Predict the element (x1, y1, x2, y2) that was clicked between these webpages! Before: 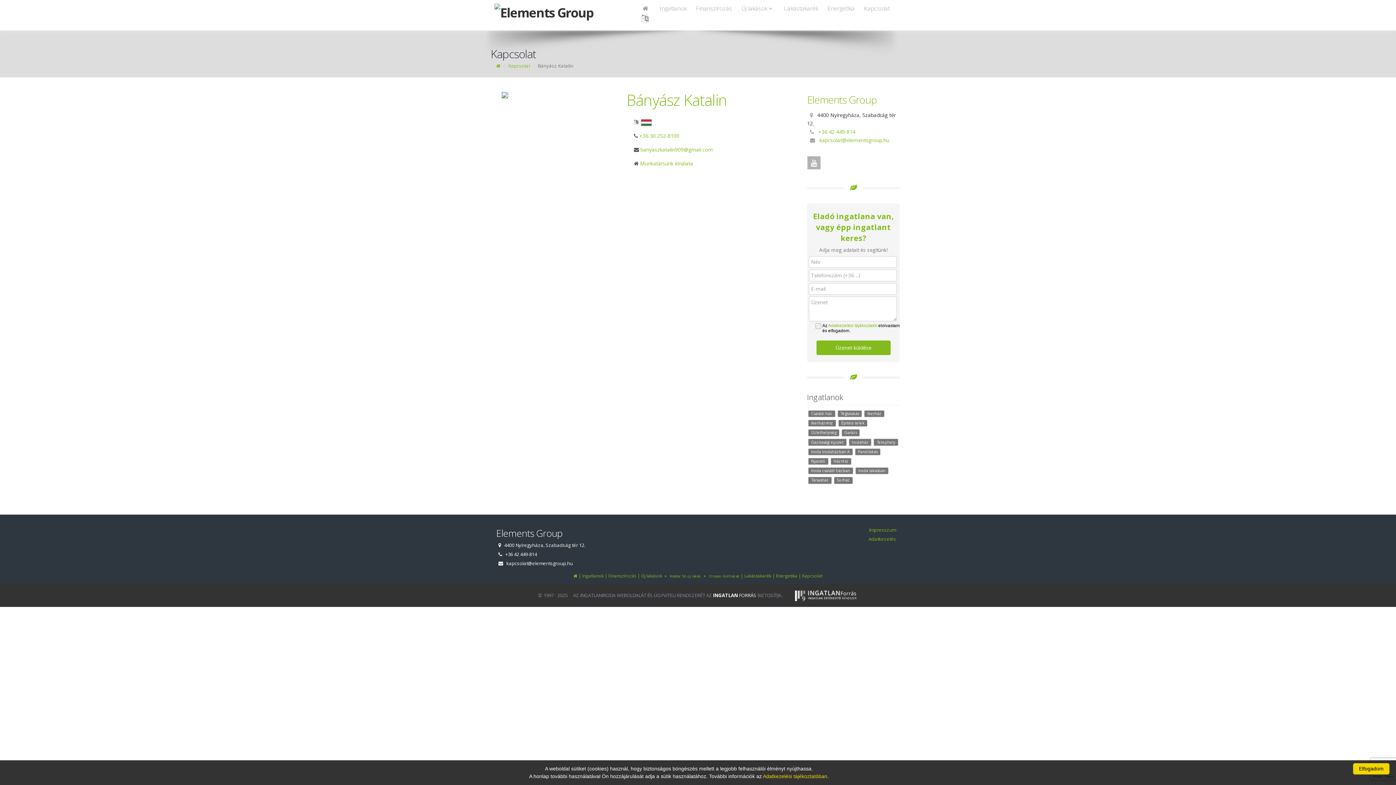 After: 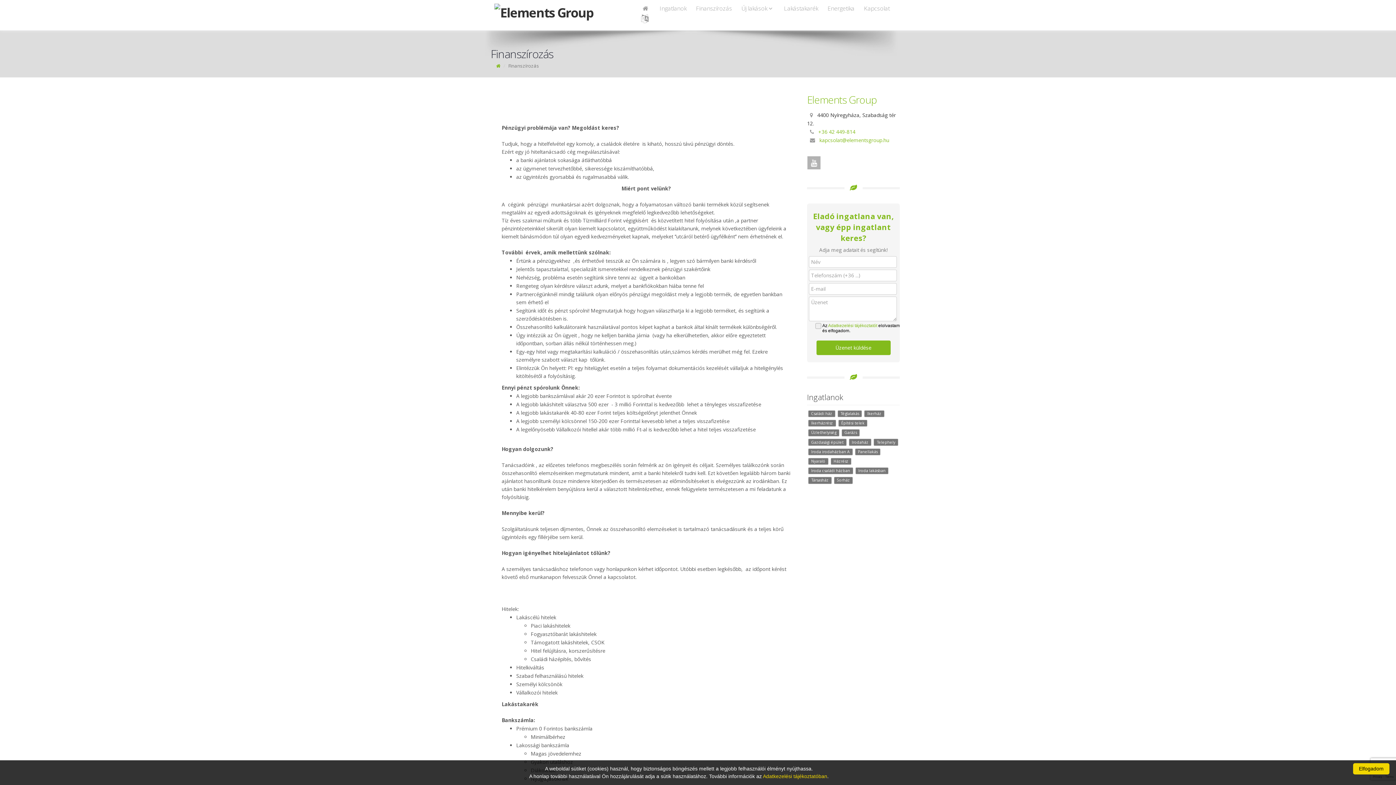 Action: label: Finanszírozás bbox: (690, 3, 737, 12)